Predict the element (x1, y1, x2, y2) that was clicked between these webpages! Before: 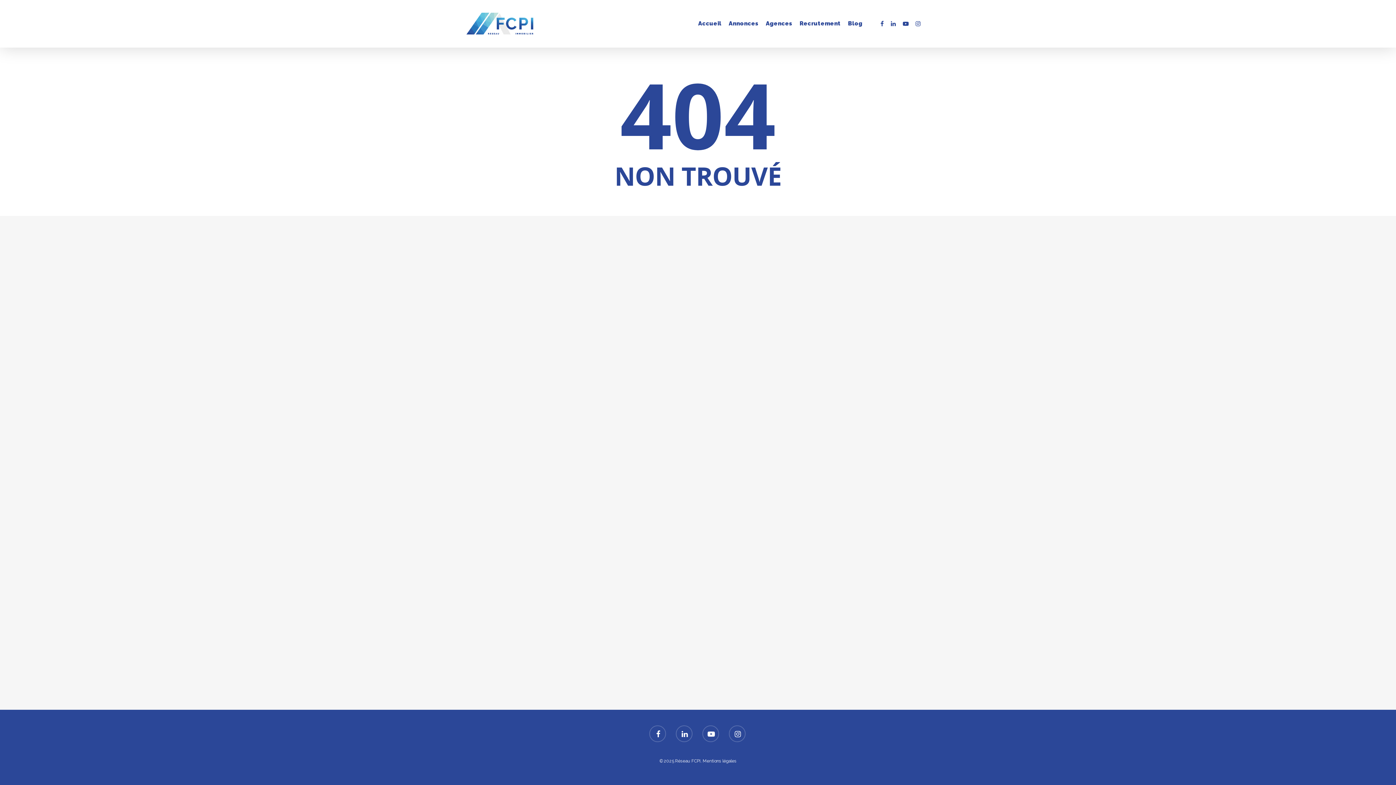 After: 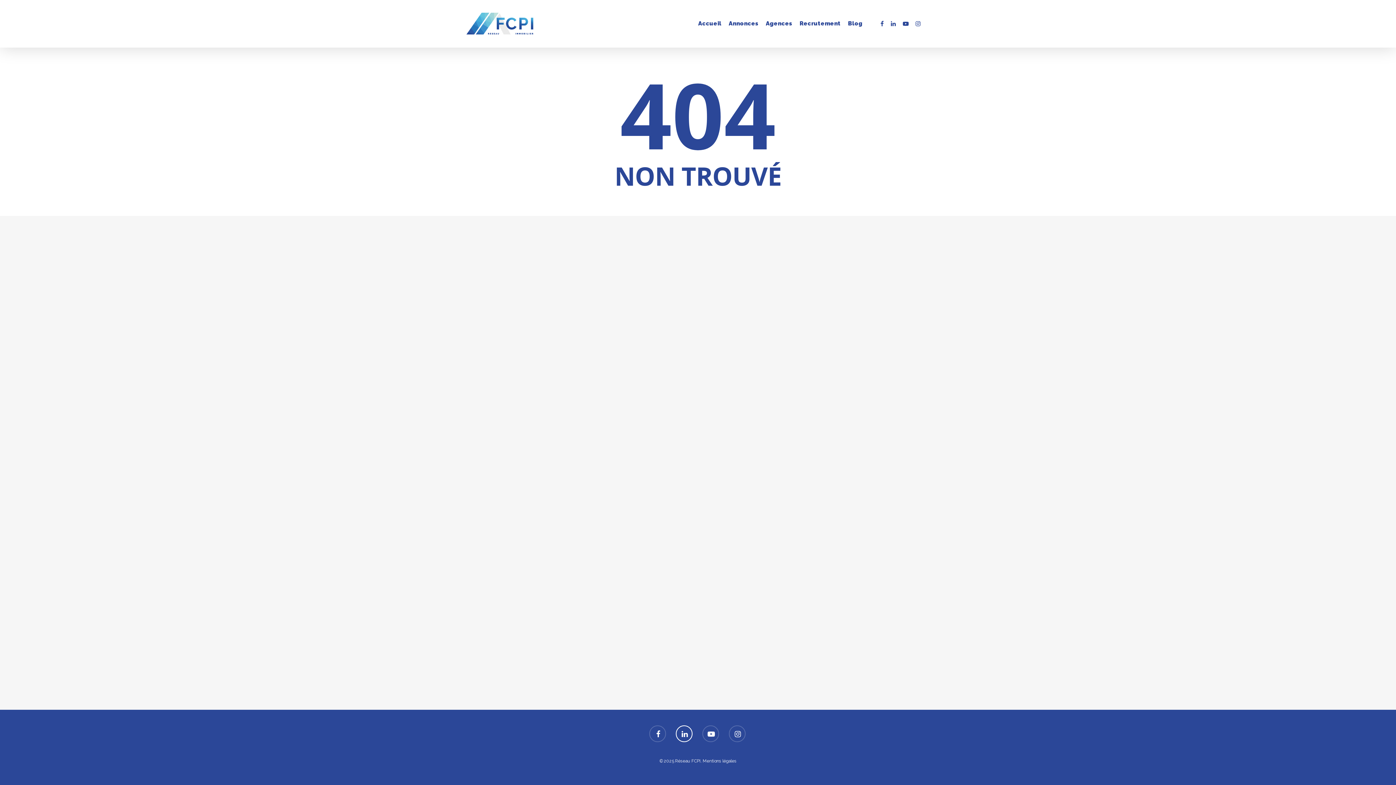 Action: bbox: (675, 726, 694, 744)